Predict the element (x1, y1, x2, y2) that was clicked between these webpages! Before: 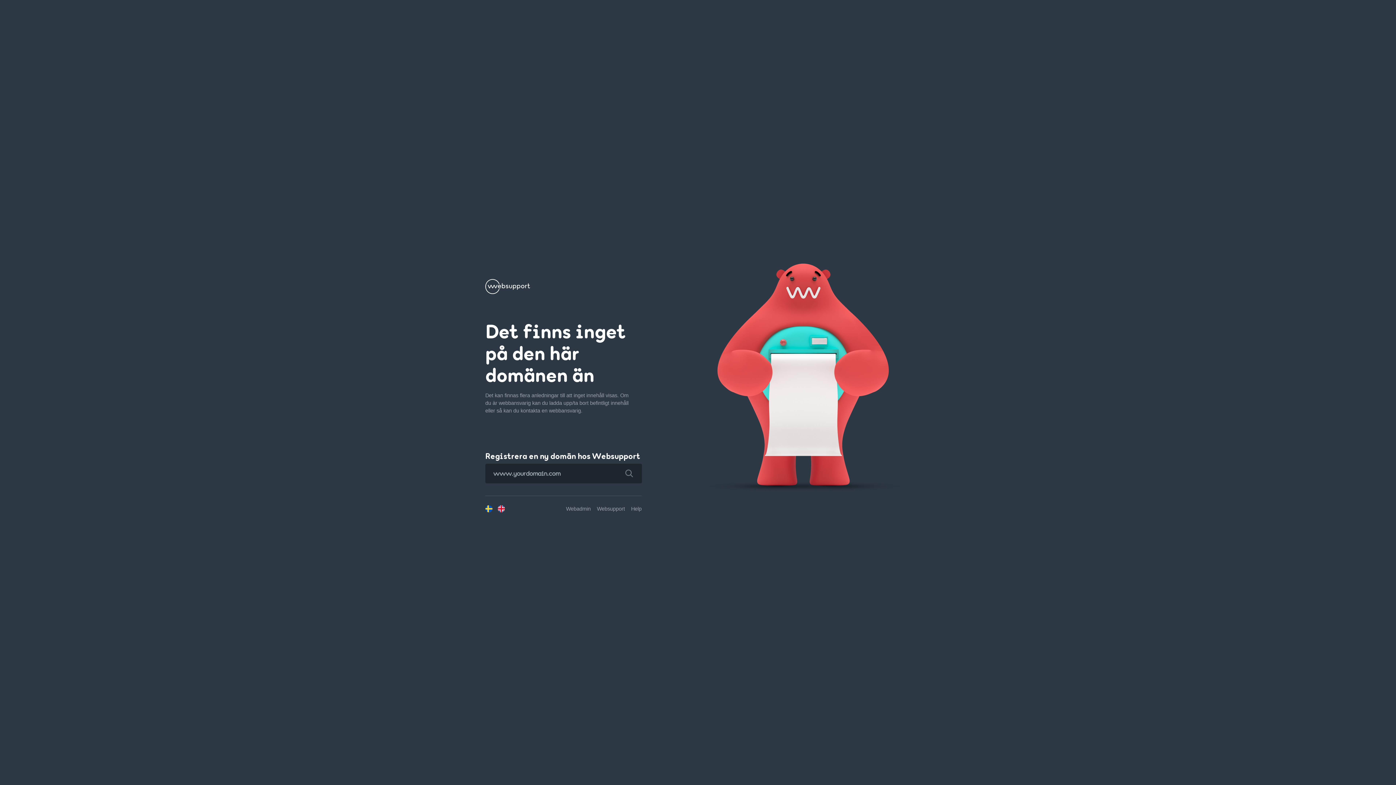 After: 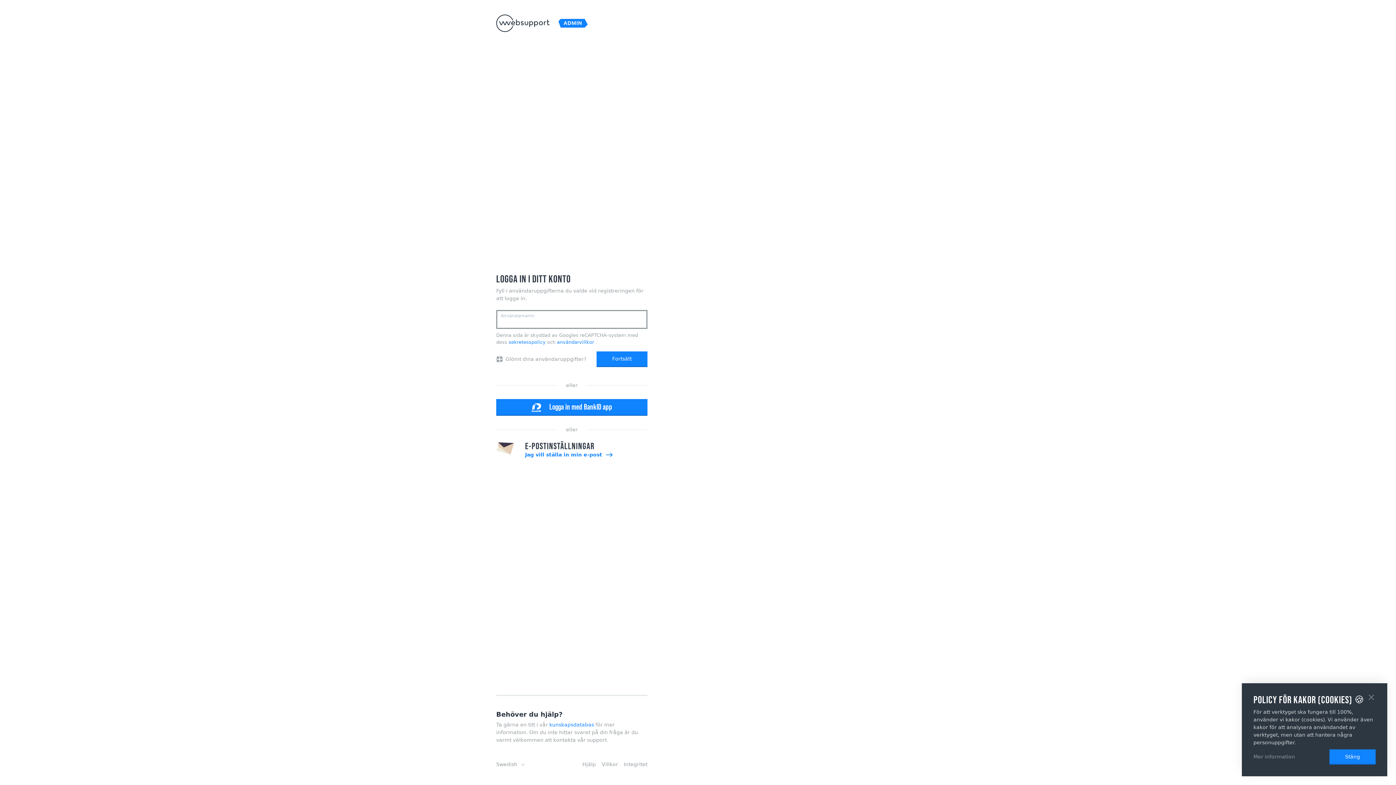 Action: label: Webadmin bbox: (566, 506, 590, 511)